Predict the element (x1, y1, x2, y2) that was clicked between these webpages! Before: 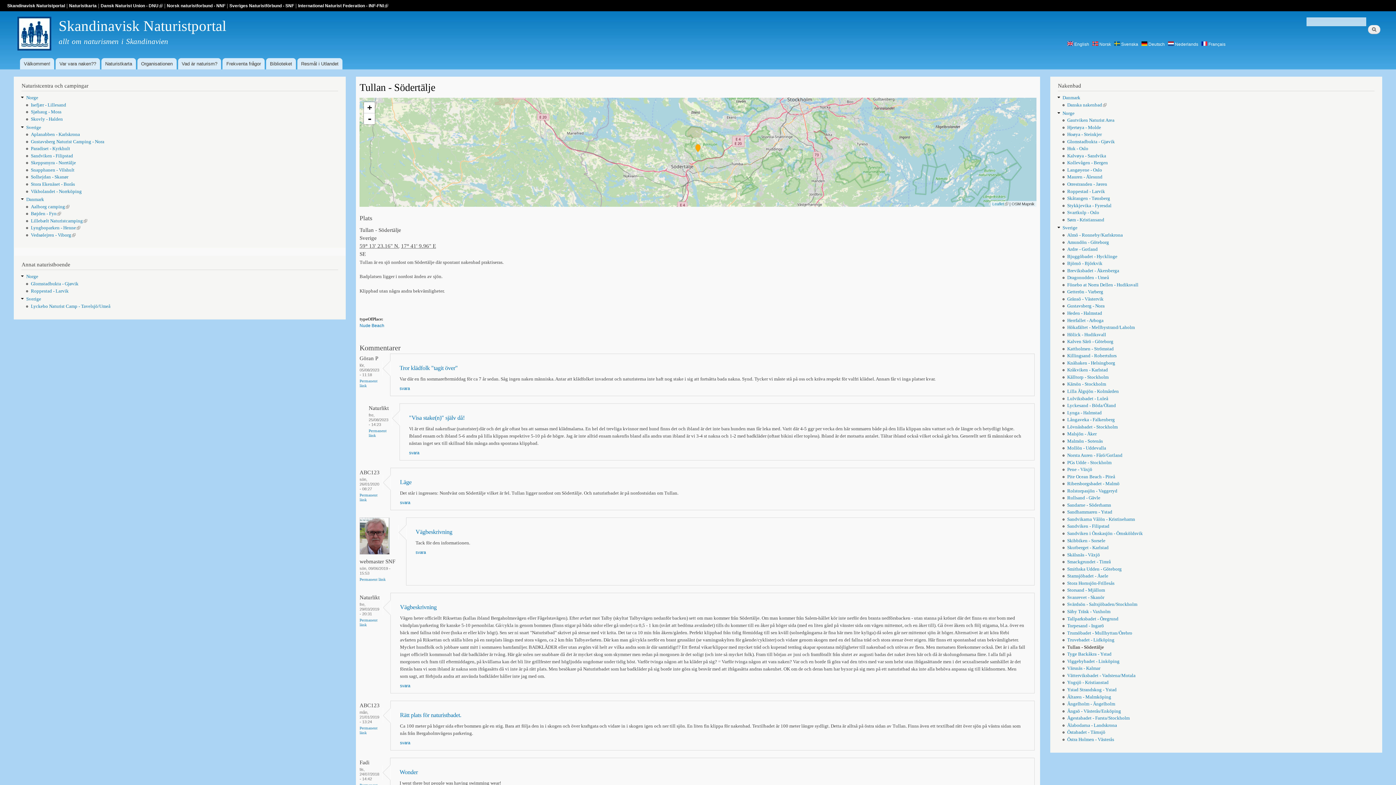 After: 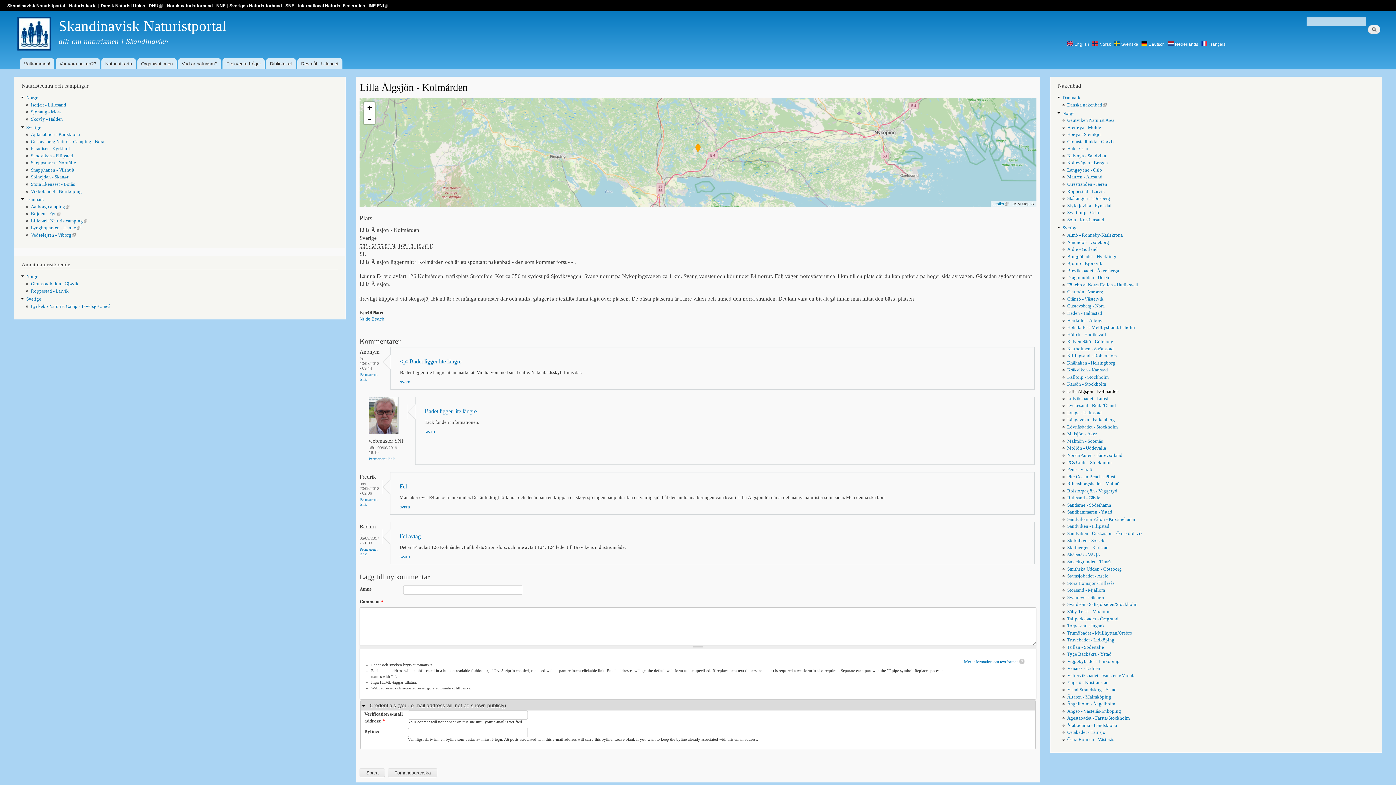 Action: bbox: (1067, 389, 1119, 394) label: Lilla Älgsjön - Kolmården